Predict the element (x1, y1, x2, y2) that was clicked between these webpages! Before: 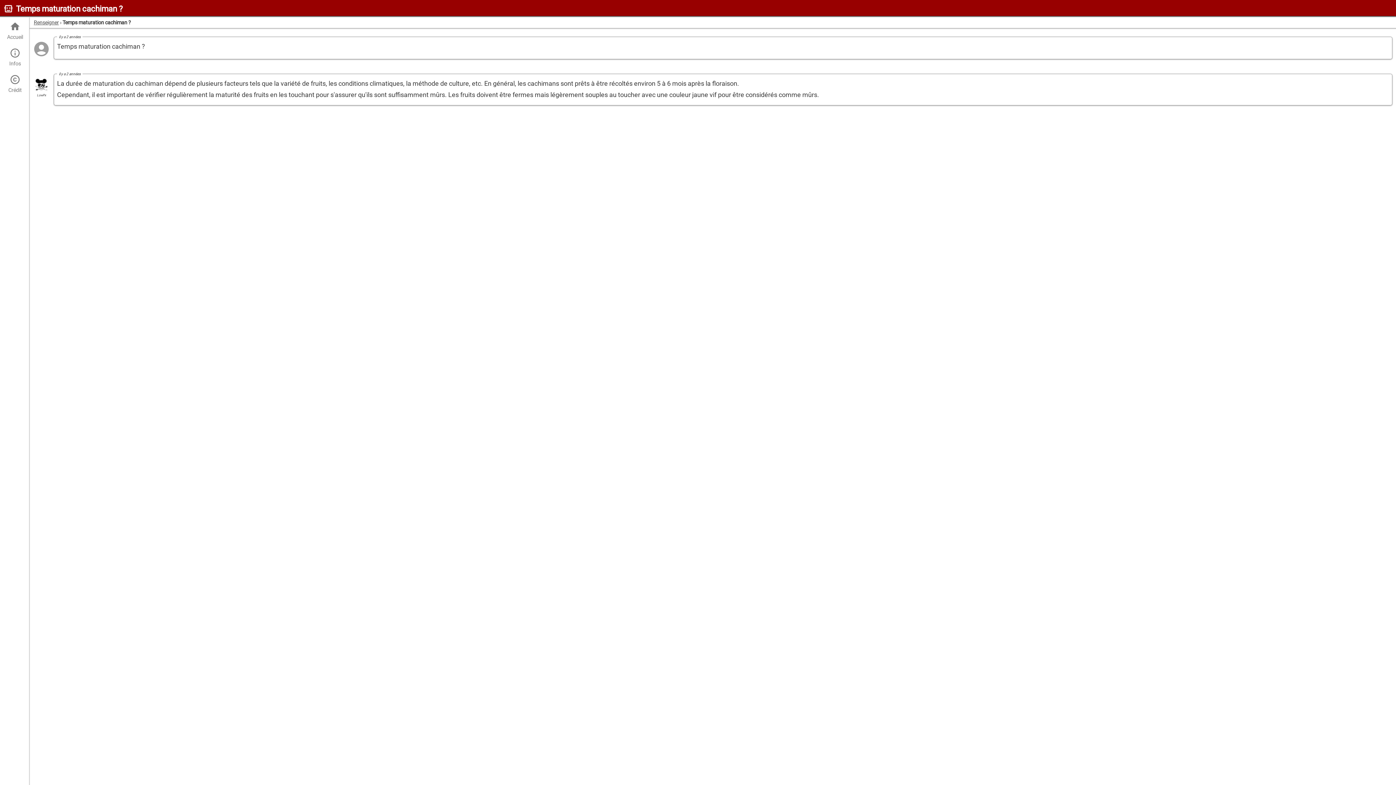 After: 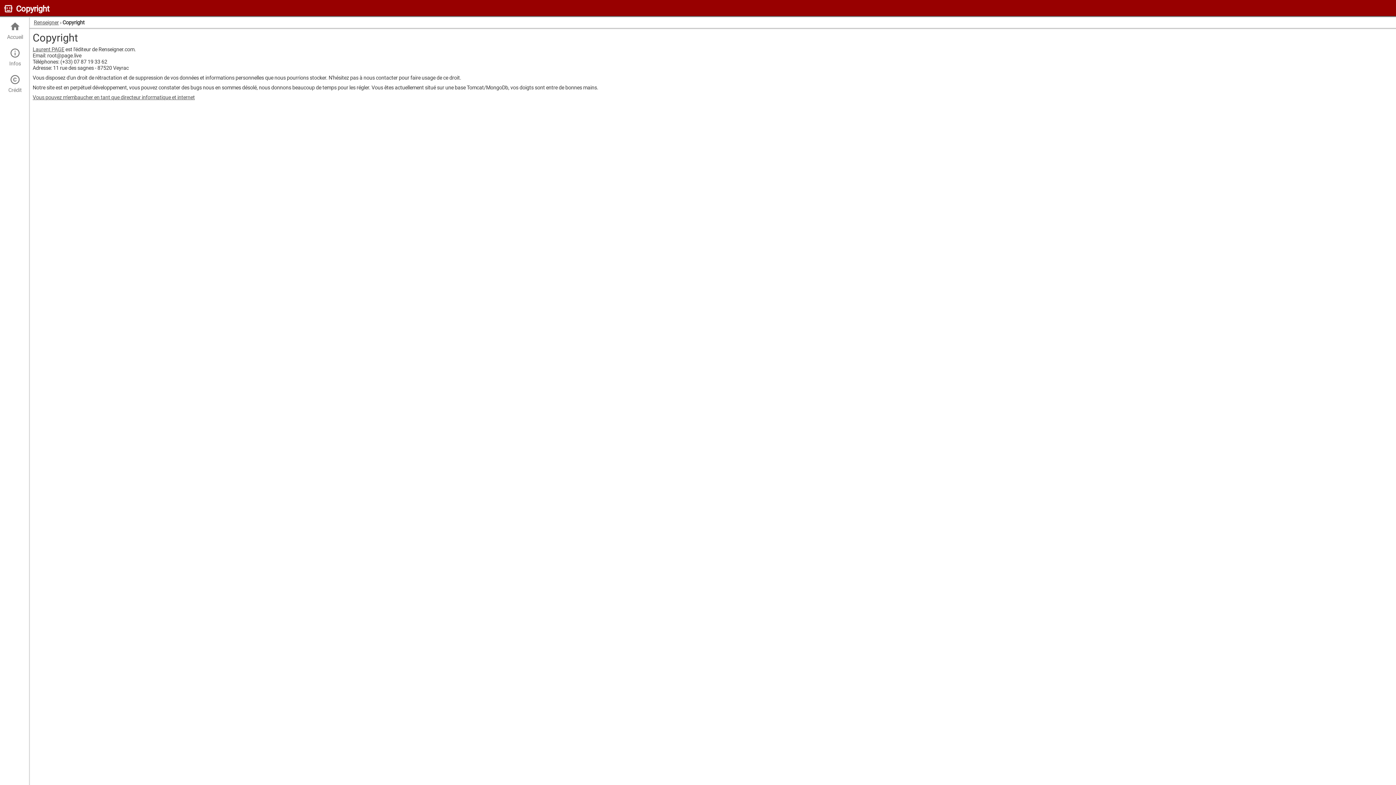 Action: bbox: (0, 74, 30, 93) label: 
Crédit